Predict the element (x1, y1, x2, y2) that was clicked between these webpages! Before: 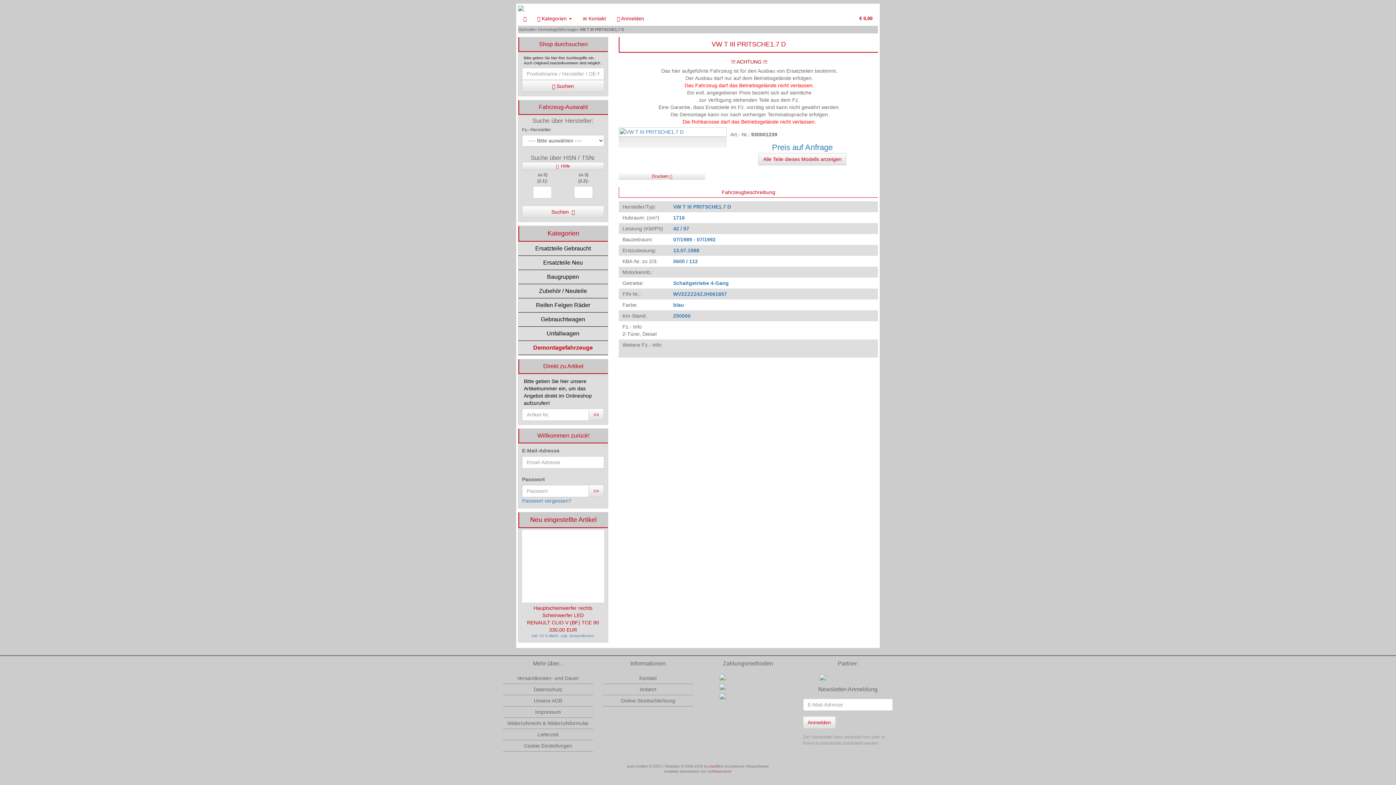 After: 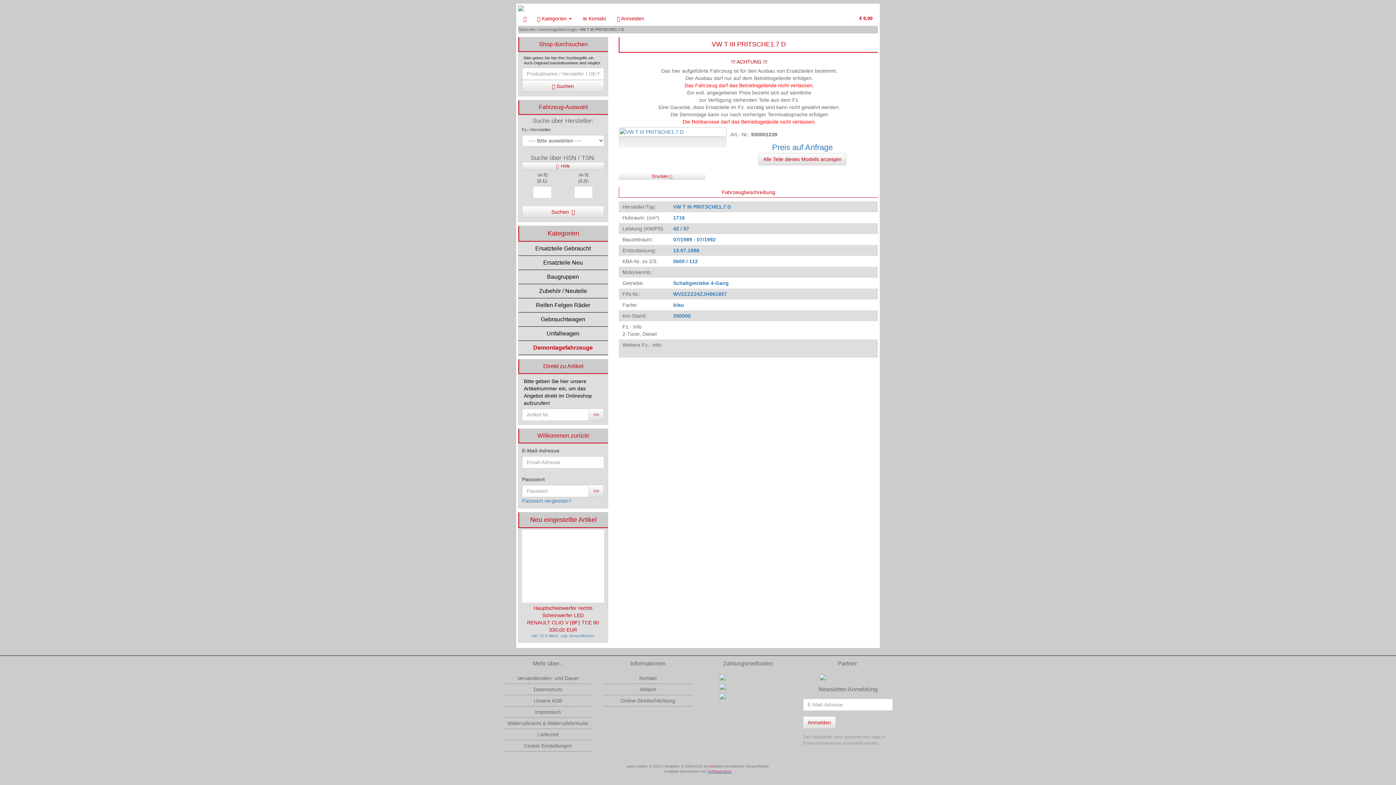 Action: label: Software-Kern bbox: (707, 769, 731, 773)